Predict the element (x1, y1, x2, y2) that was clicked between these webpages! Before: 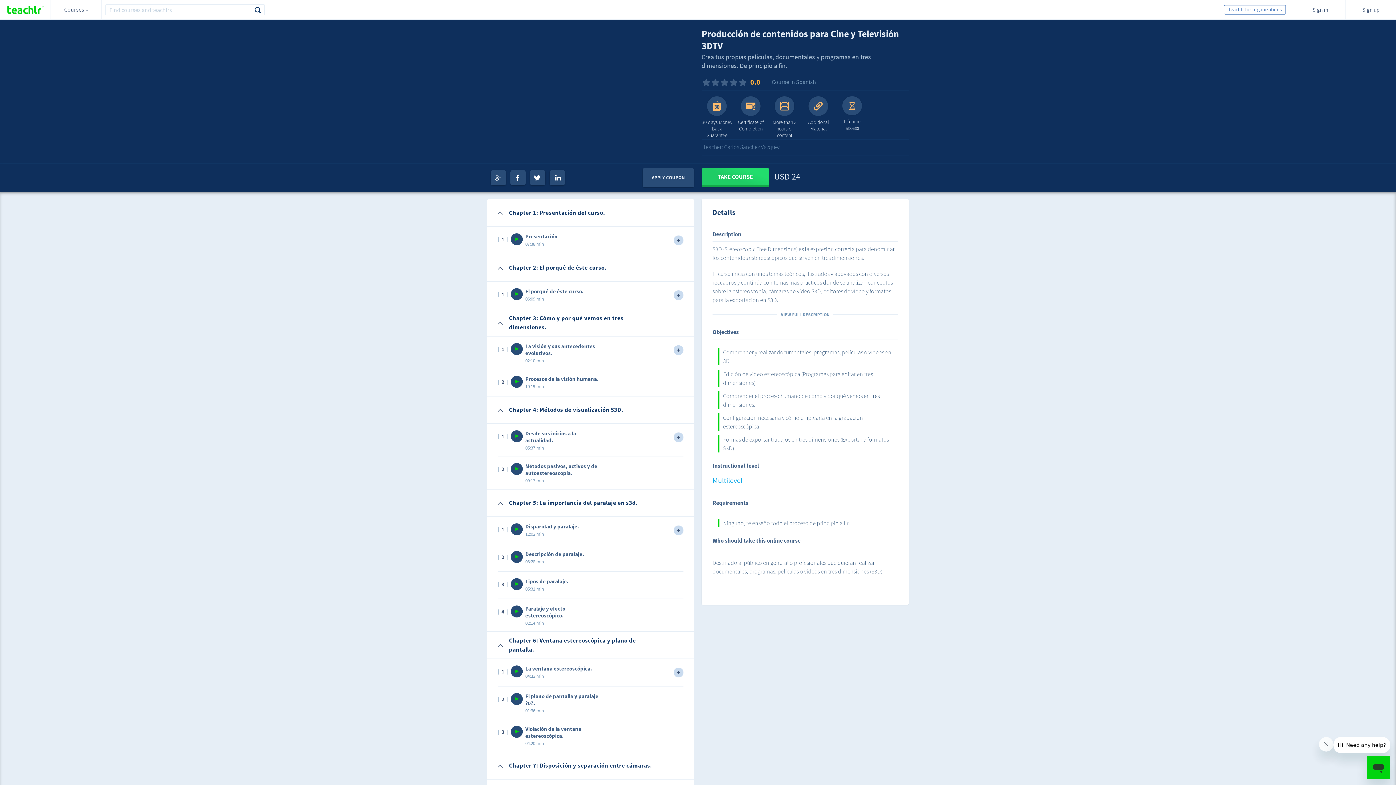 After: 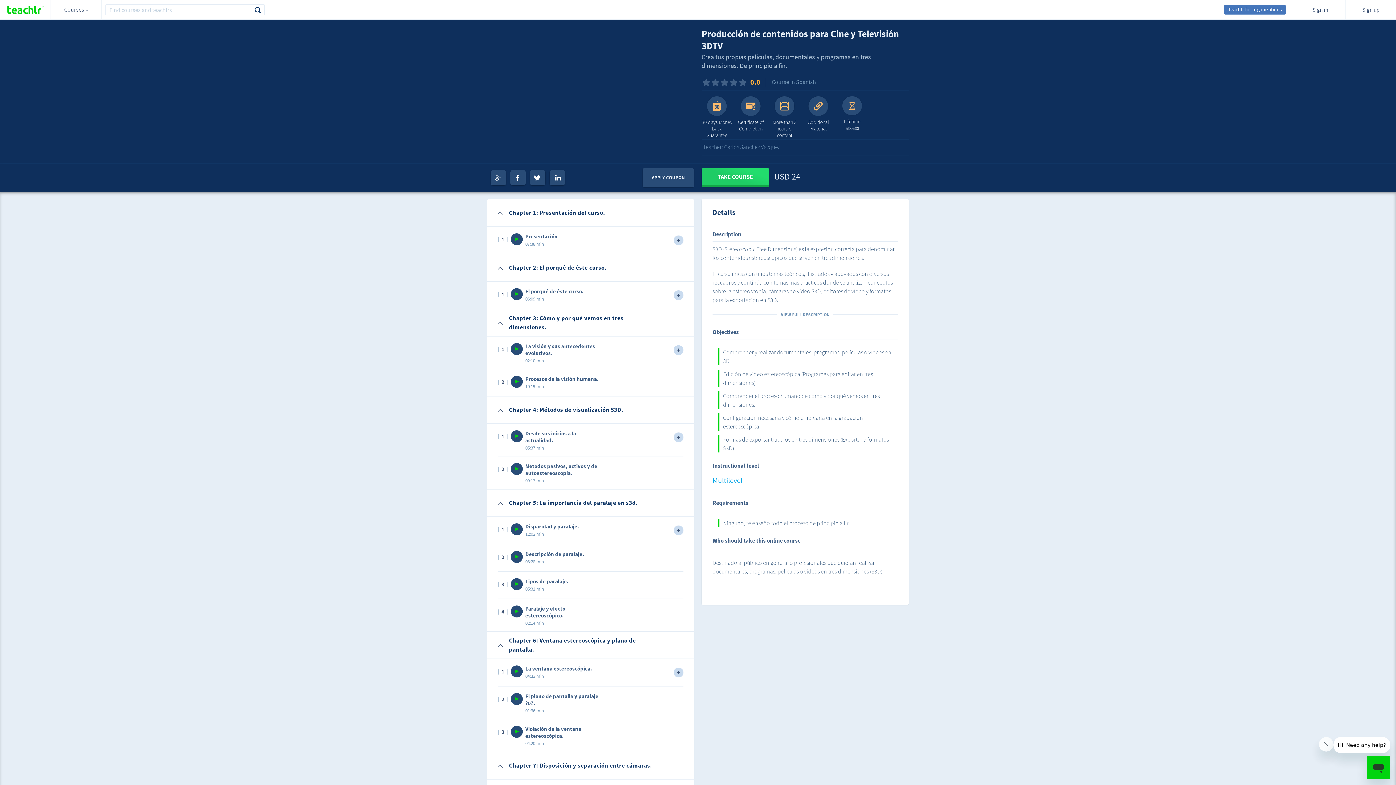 Action: bbox: (1224, 5, 1286, 14) label: Teachlr for organizations